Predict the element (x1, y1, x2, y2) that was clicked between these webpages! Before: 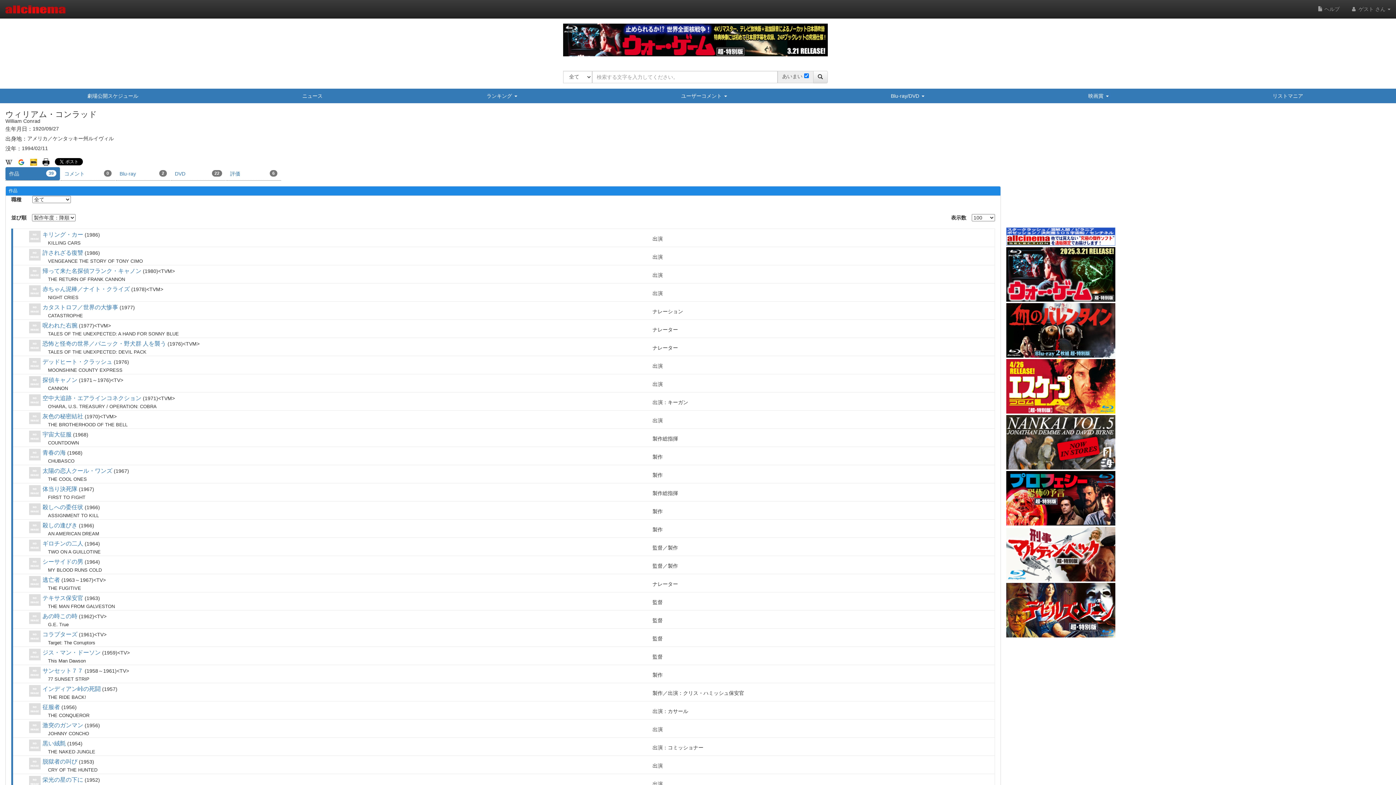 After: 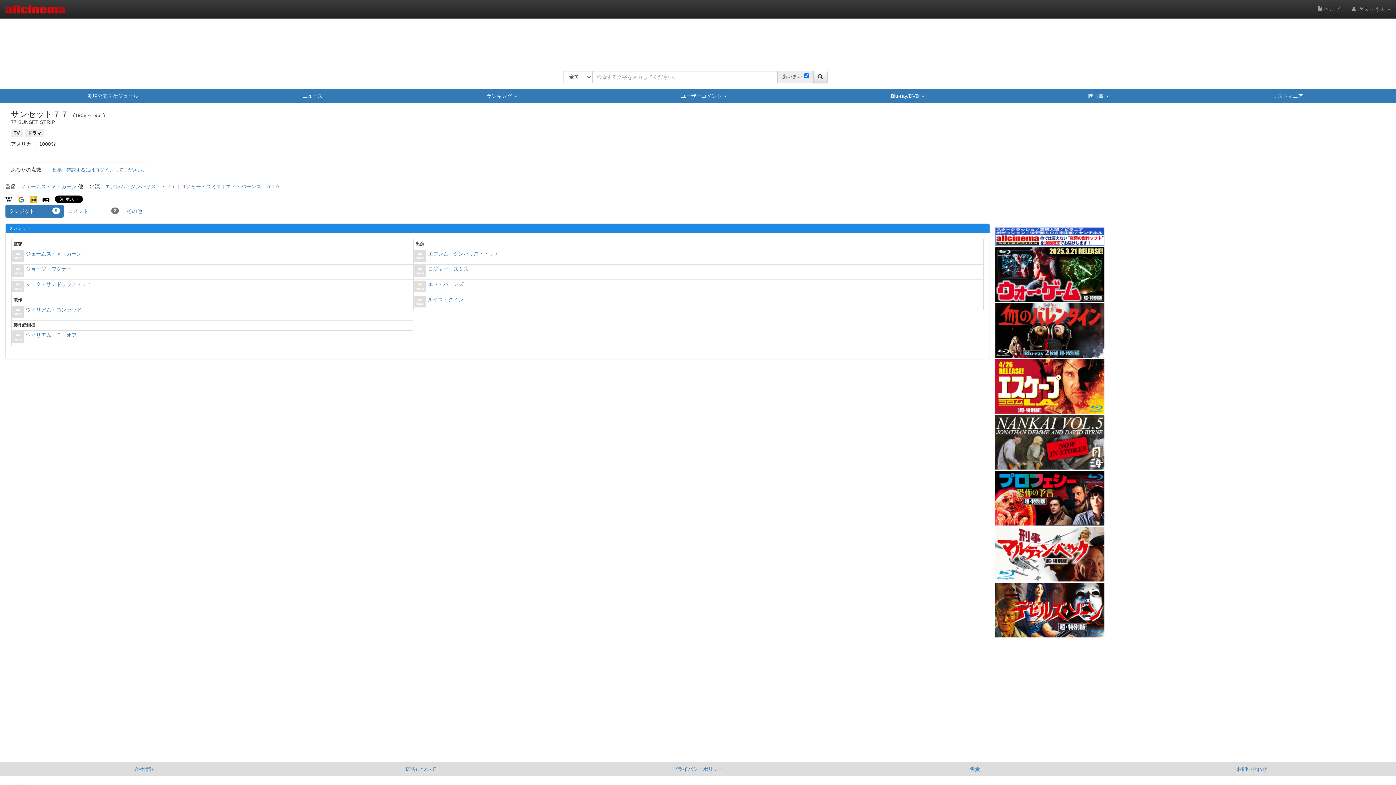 Action: label: サンセット７７ bbox: (42, 668, 83, 674)